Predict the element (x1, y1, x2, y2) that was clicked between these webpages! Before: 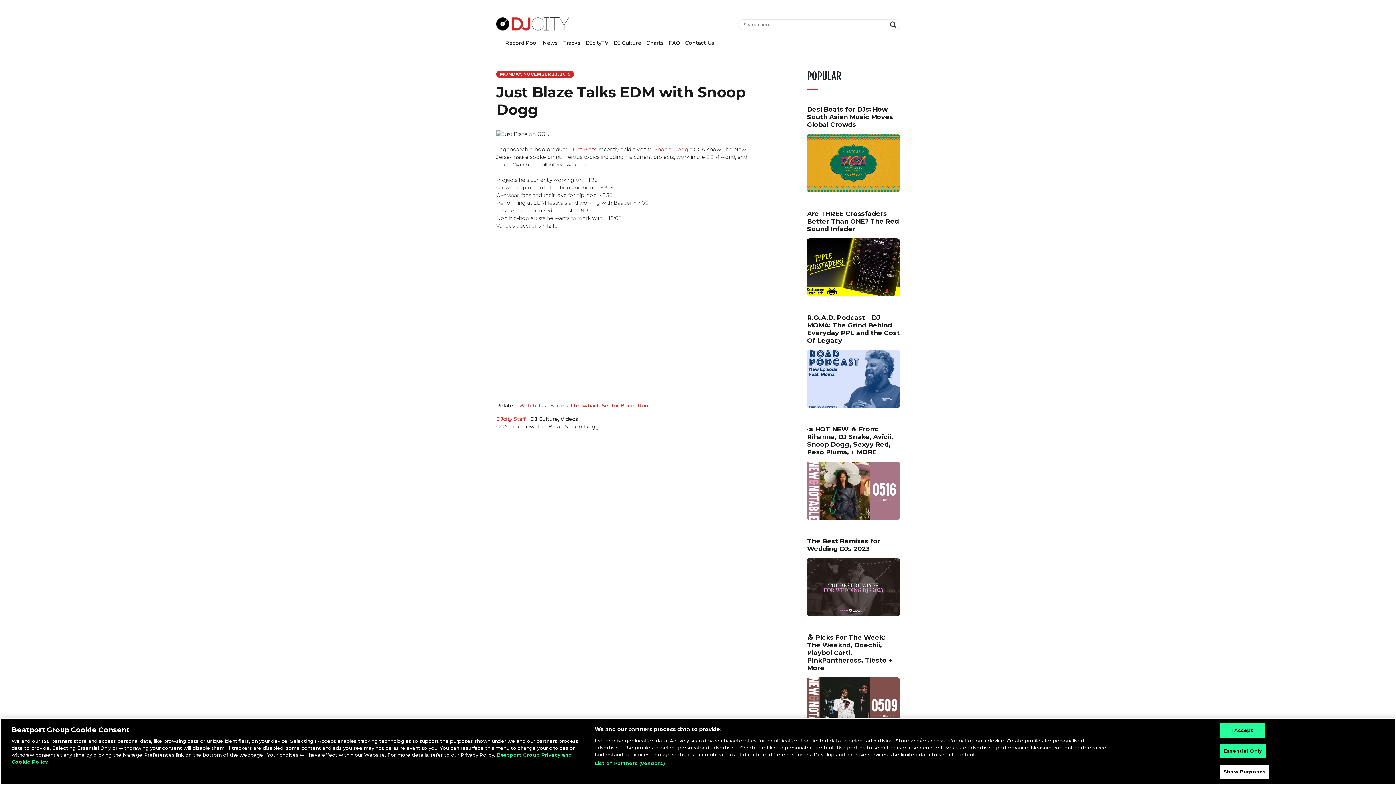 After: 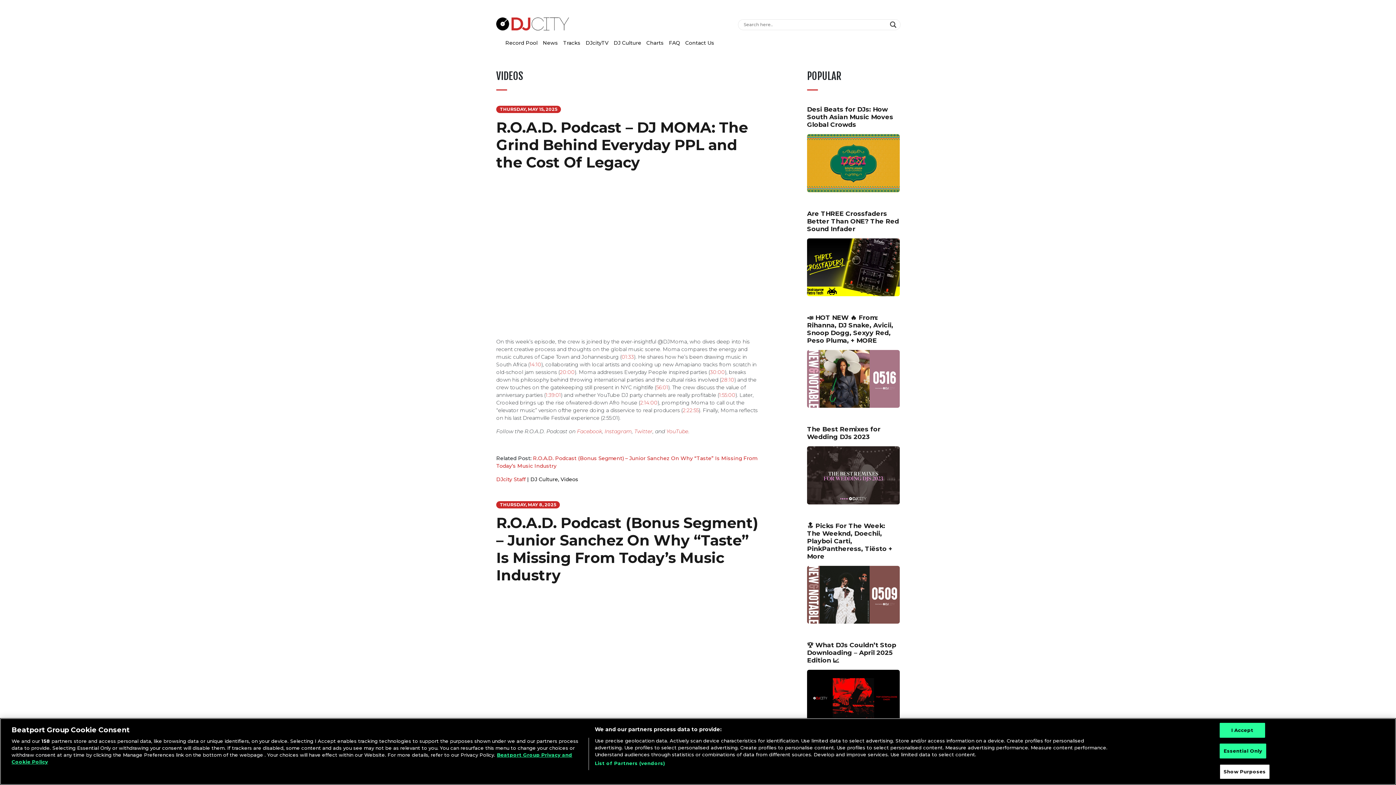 Action: bbox: (560, 415, 578, 422) label: Videos